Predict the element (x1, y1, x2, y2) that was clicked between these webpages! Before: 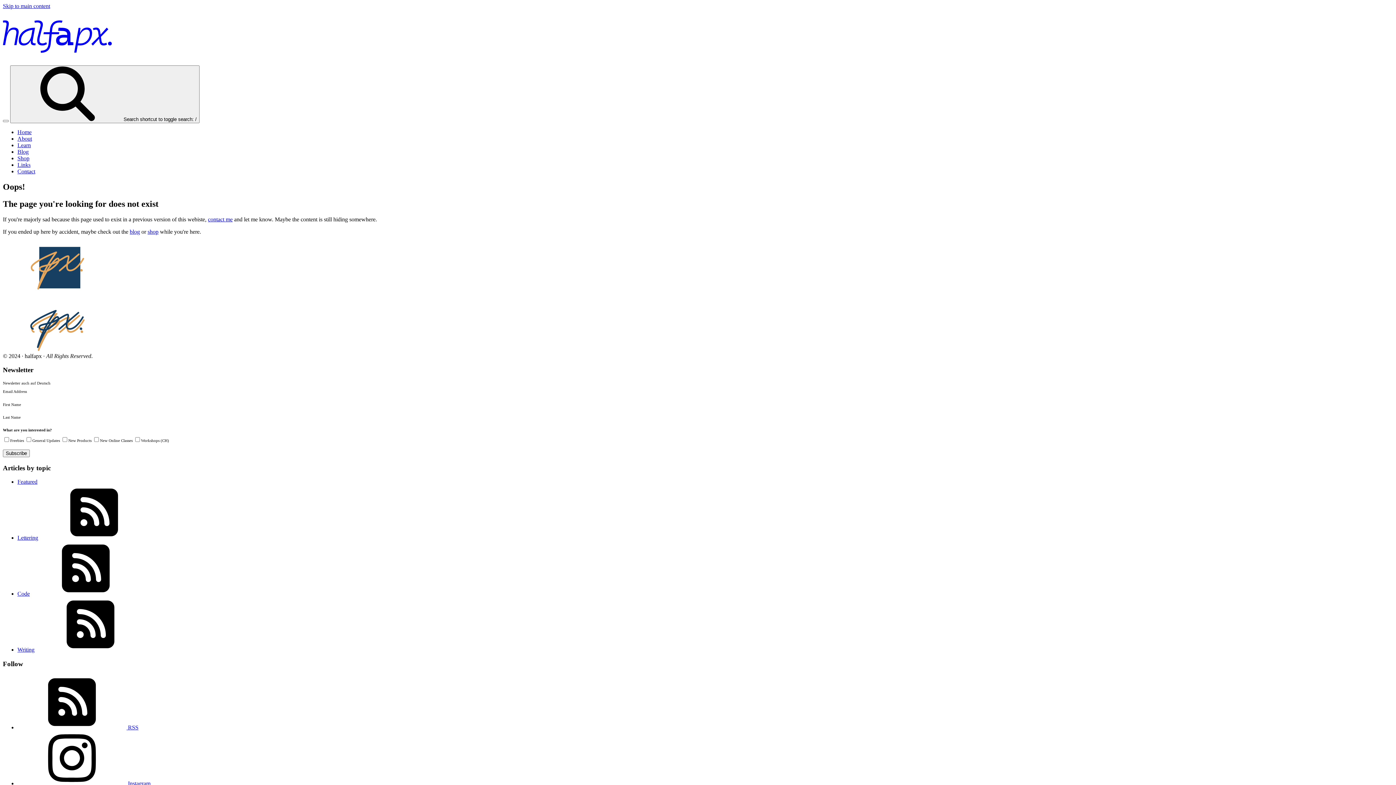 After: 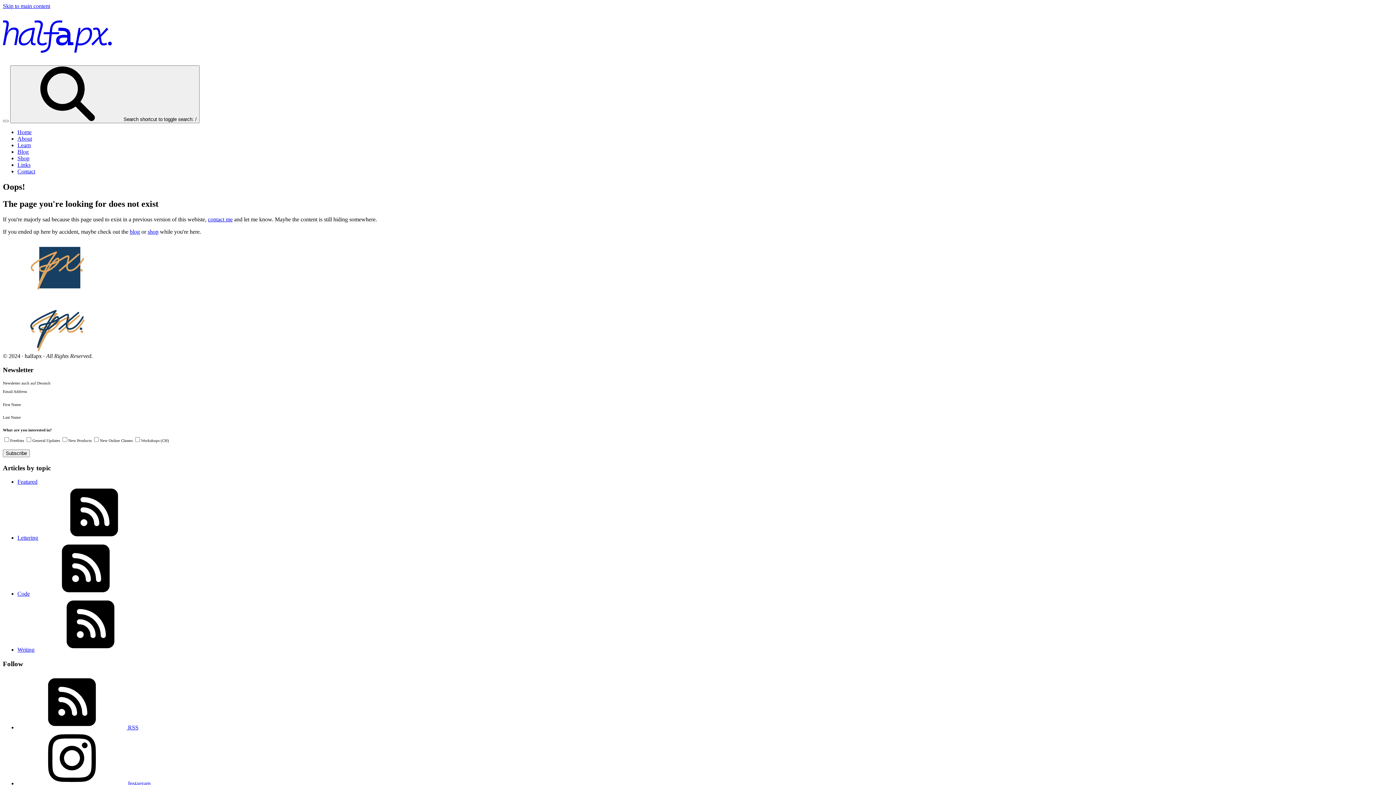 Action: bbox: (17, 724, 138, 730) label: square-rss